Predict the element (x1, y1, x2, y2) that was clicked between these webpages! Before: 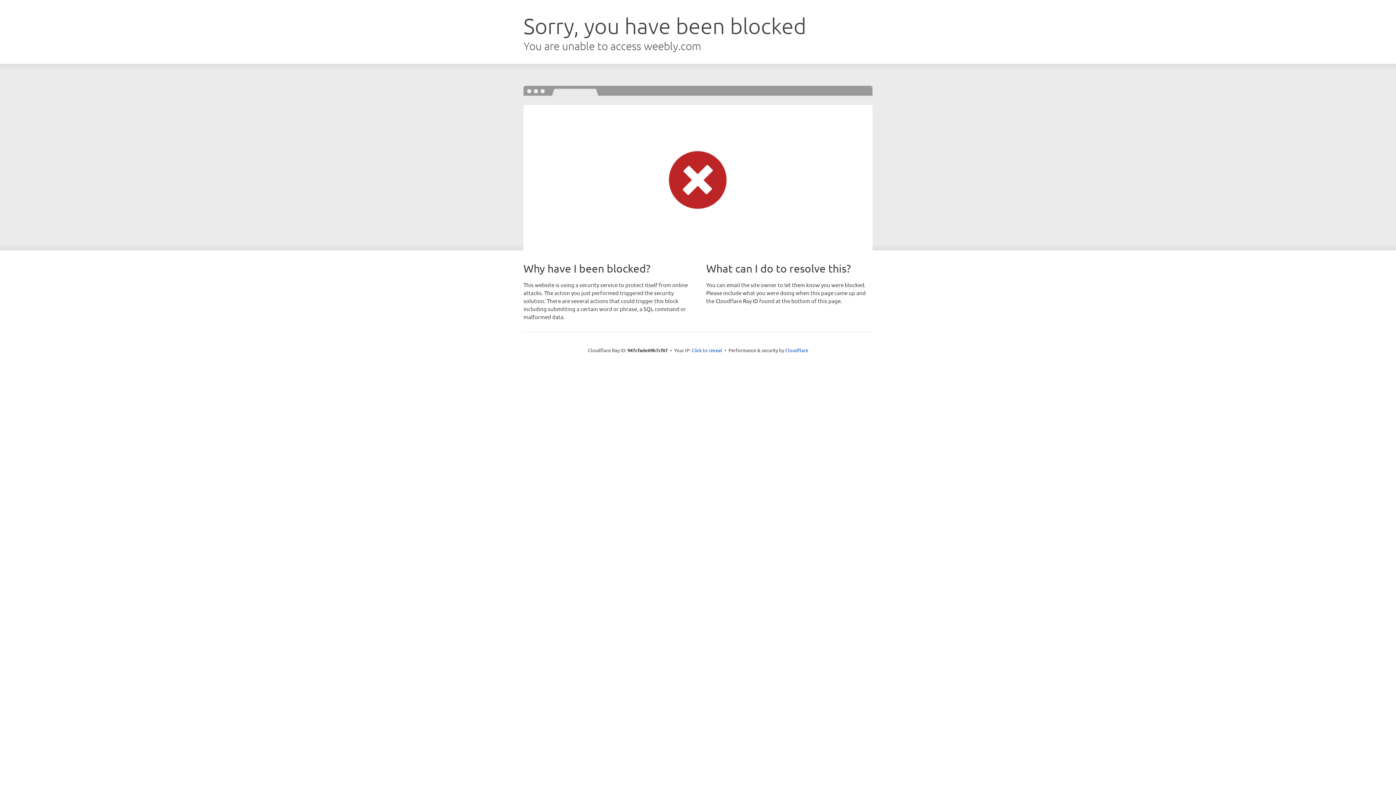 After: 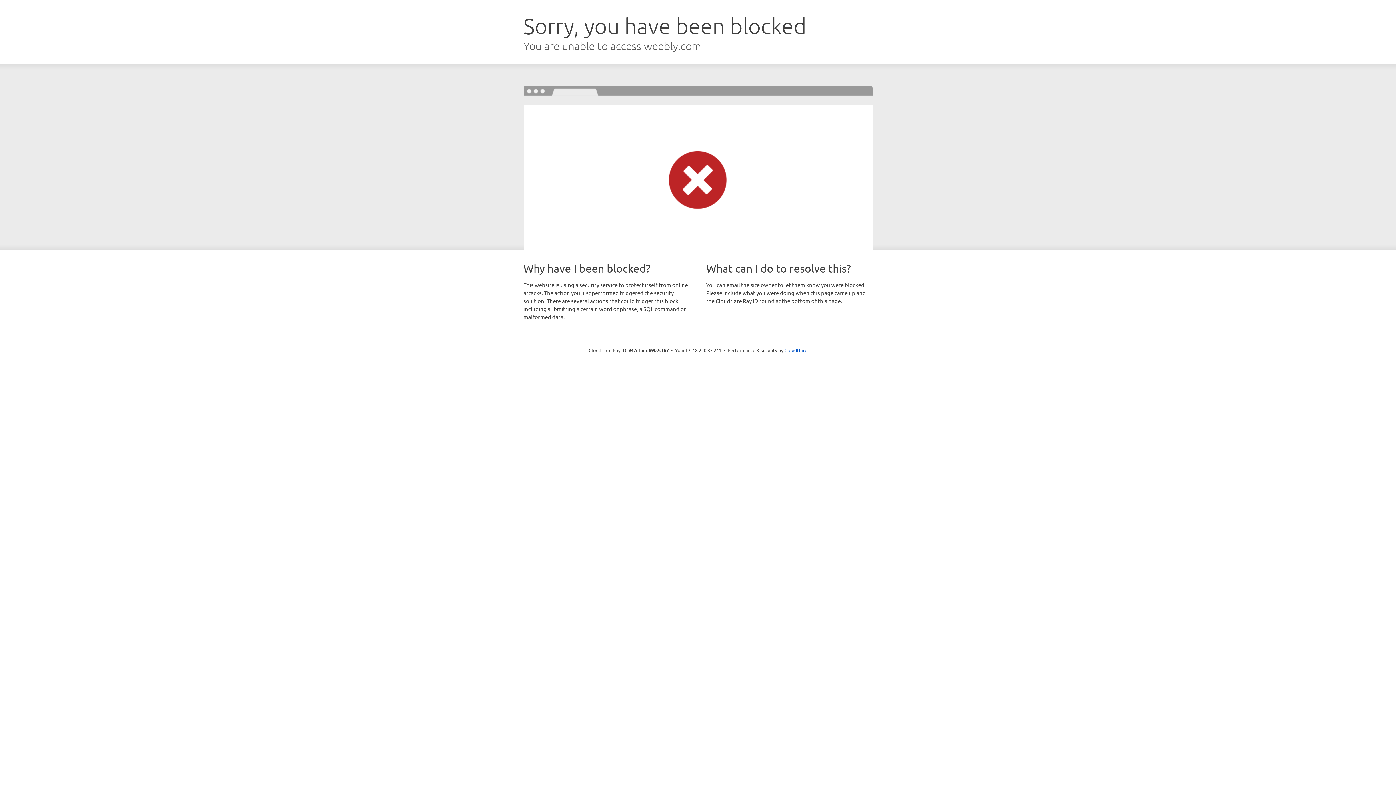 Action: label: Click to reveal bbox: (691, 346, 722, 353)